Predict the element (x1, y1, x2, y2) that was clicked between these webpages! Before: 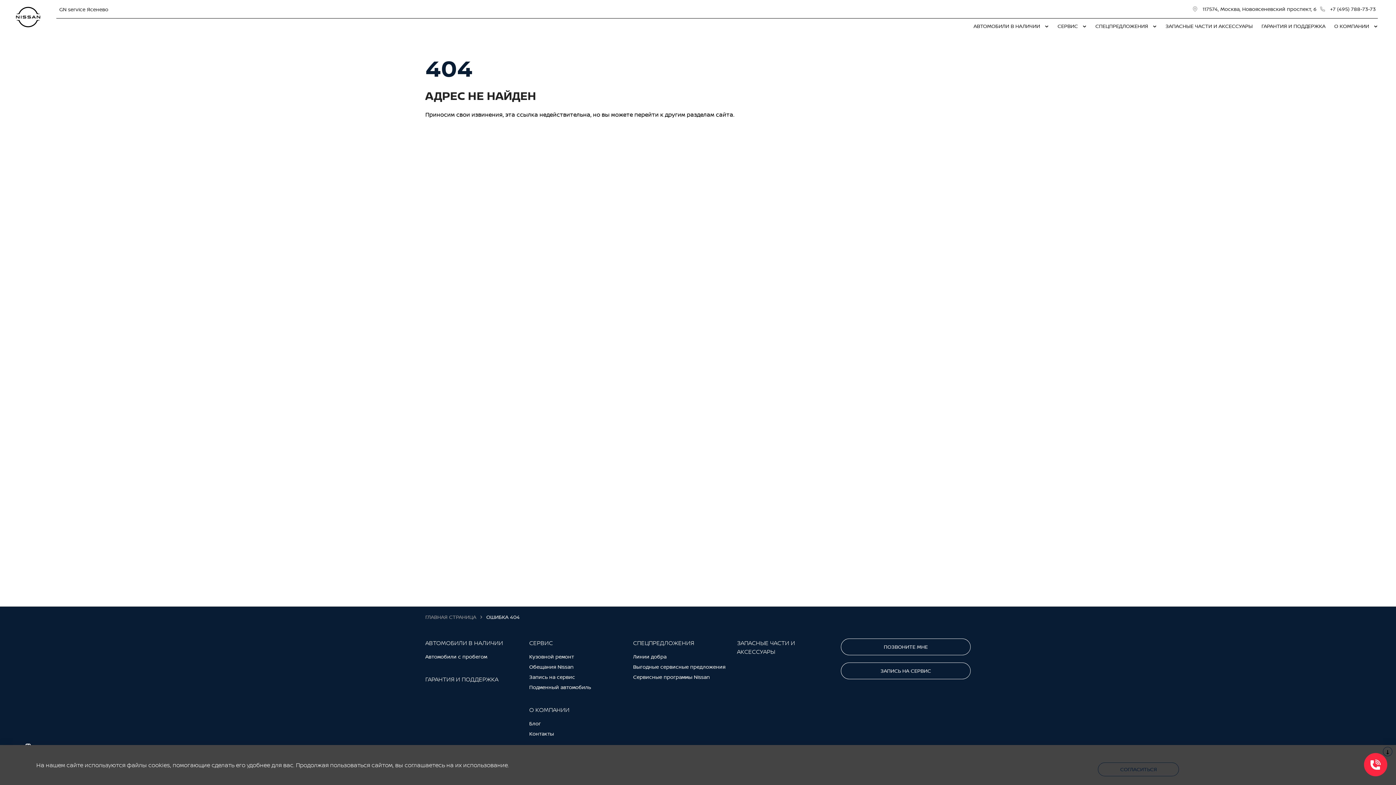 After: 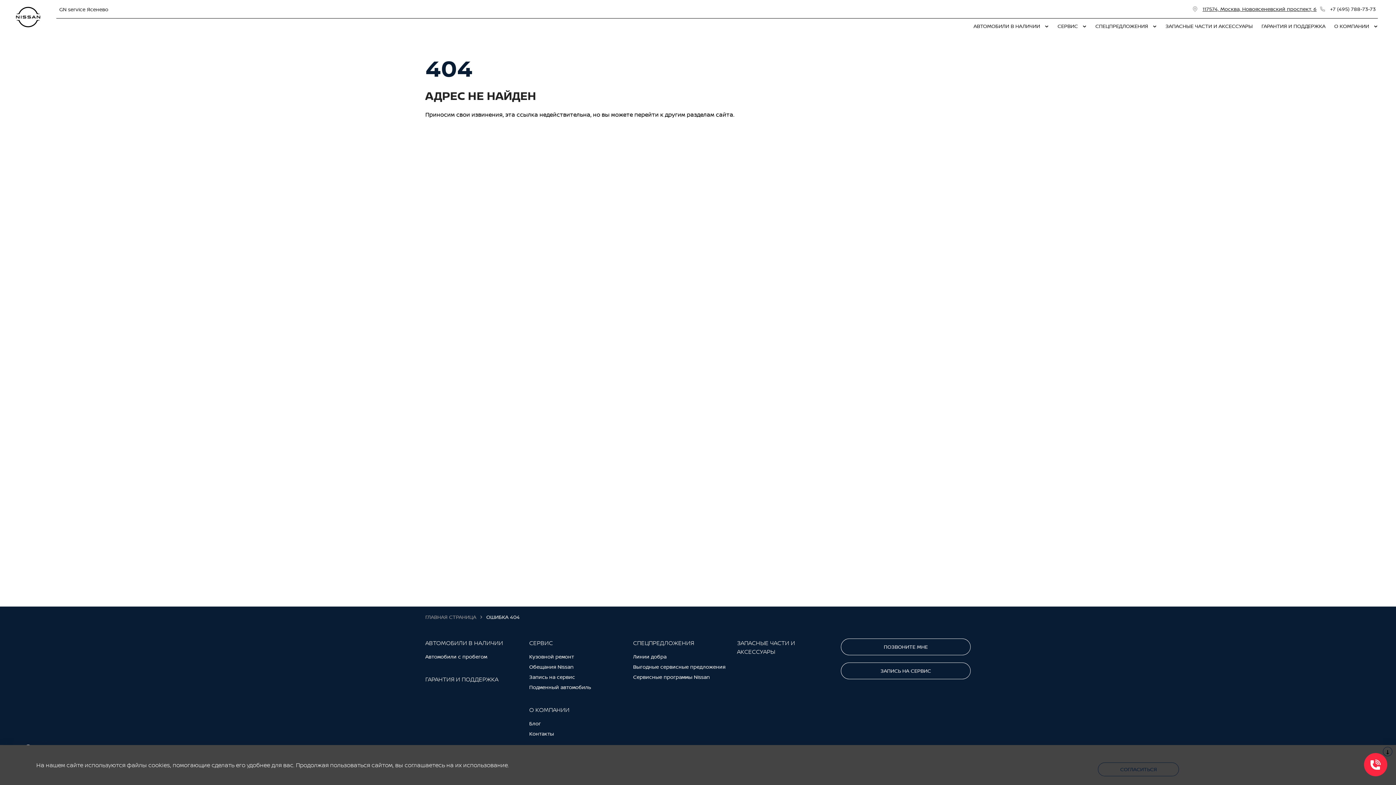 Action: label: 117574, Москва, Новоясеневский проспект, 6 bbox: (1193, 5, 1317, 12)